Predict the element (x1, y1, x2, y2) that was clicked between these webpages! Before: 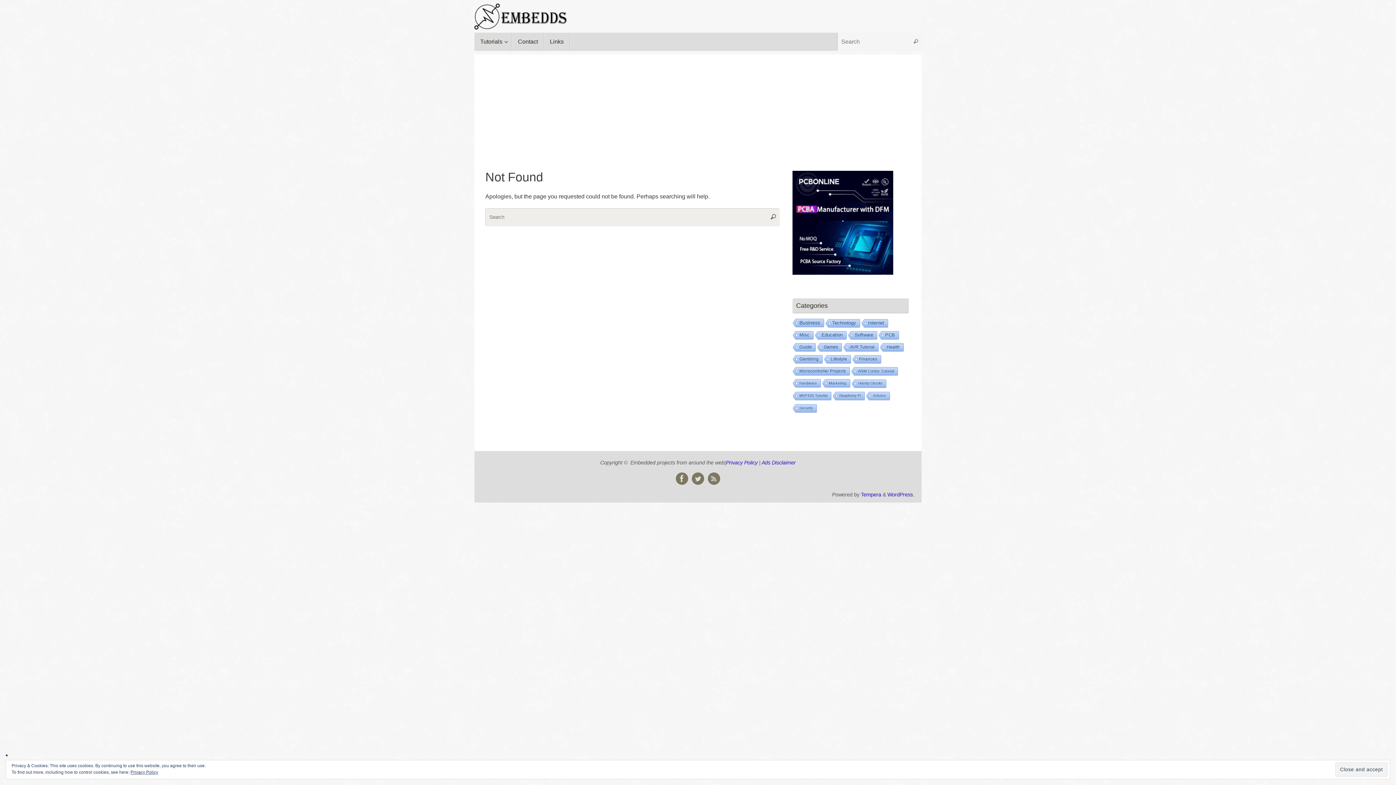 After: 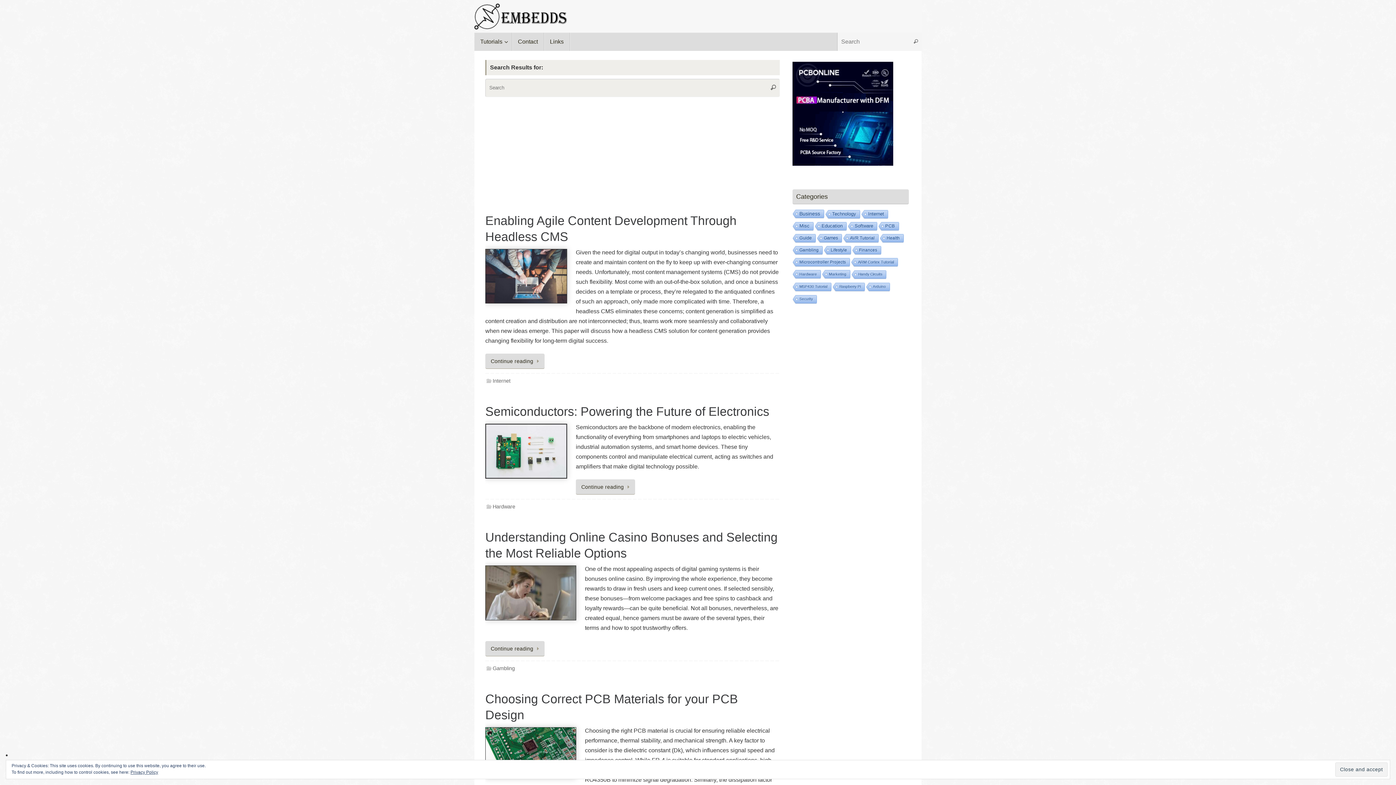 Action: bbox: (910, 32, 921, 50) label: Search